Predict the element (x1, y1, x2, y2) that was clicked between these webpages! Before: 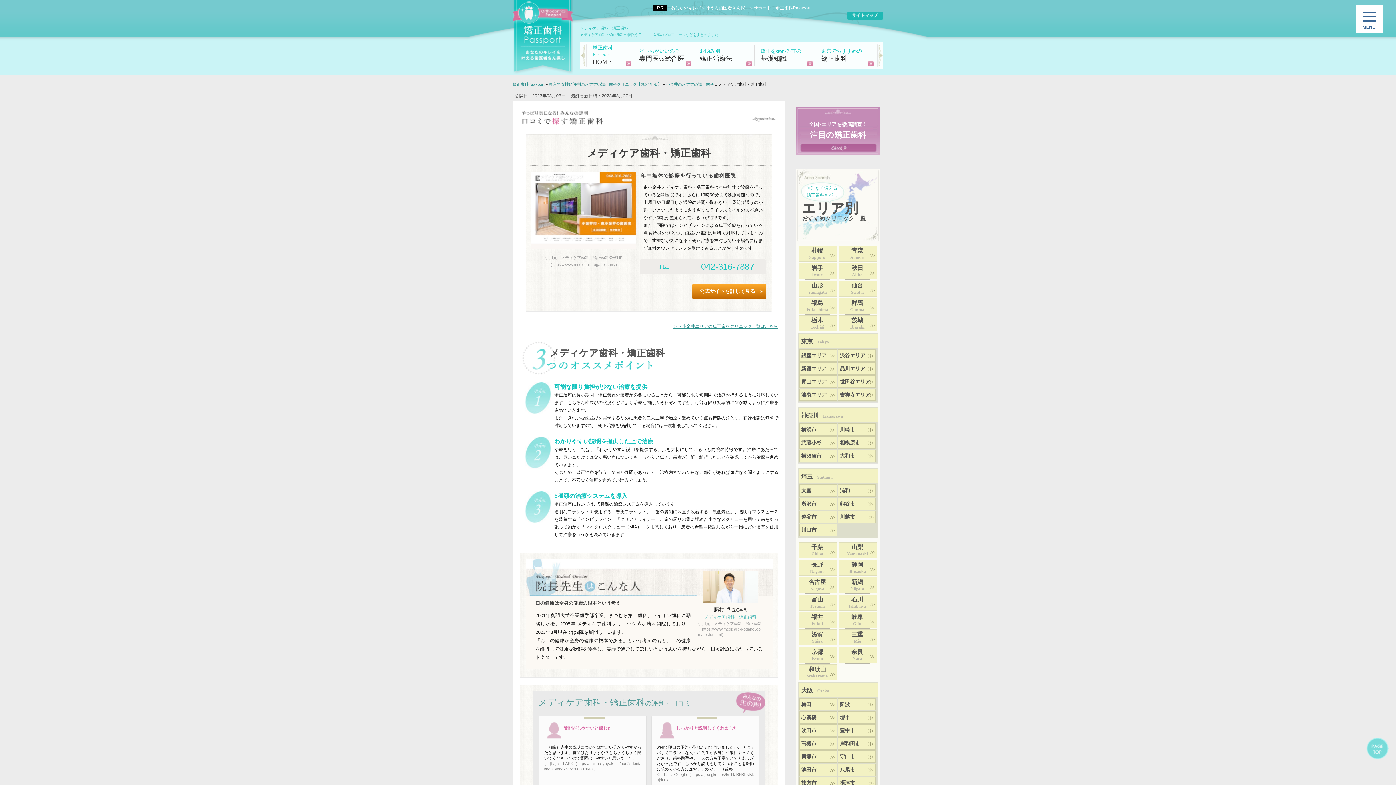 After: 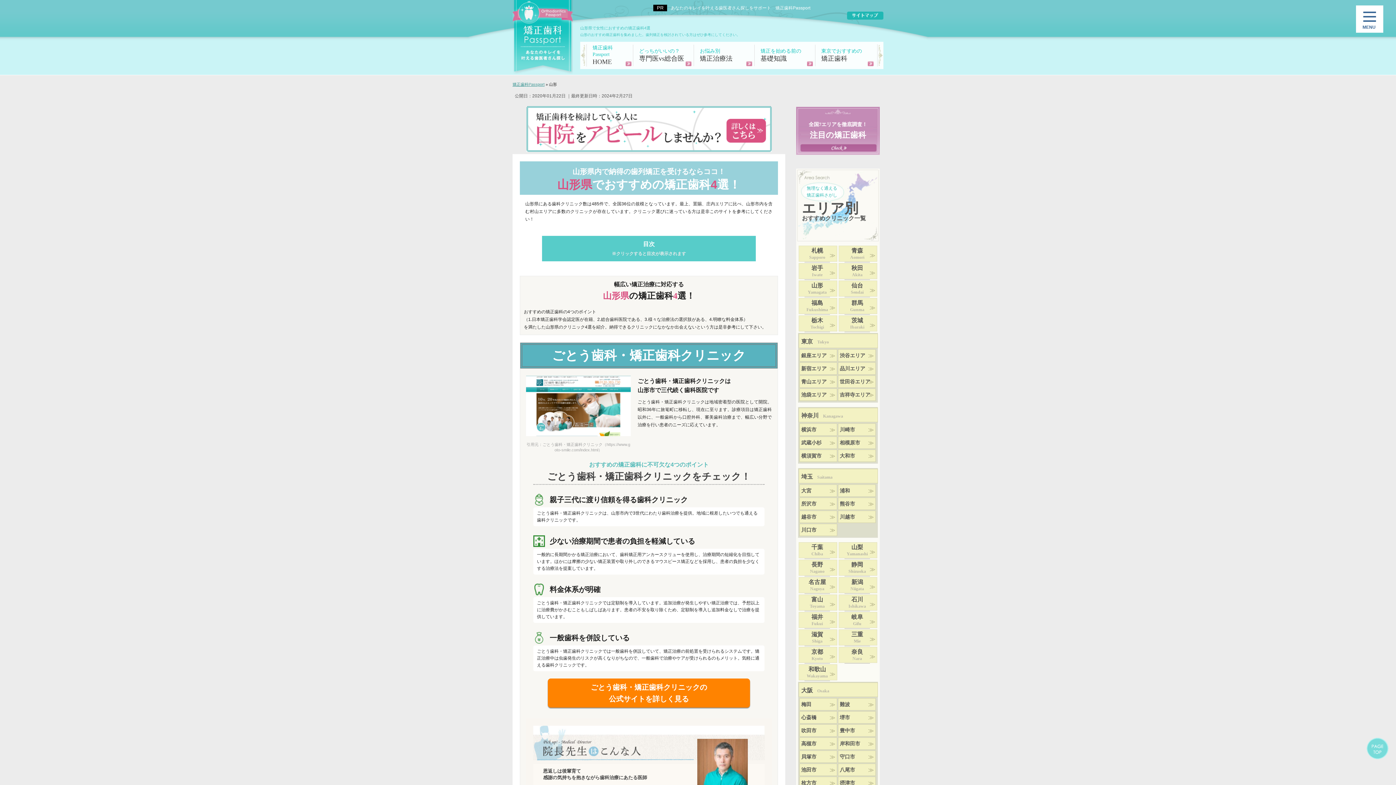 Action: bbox: (804, 281, 830, 297) label: 山形
Yamagata